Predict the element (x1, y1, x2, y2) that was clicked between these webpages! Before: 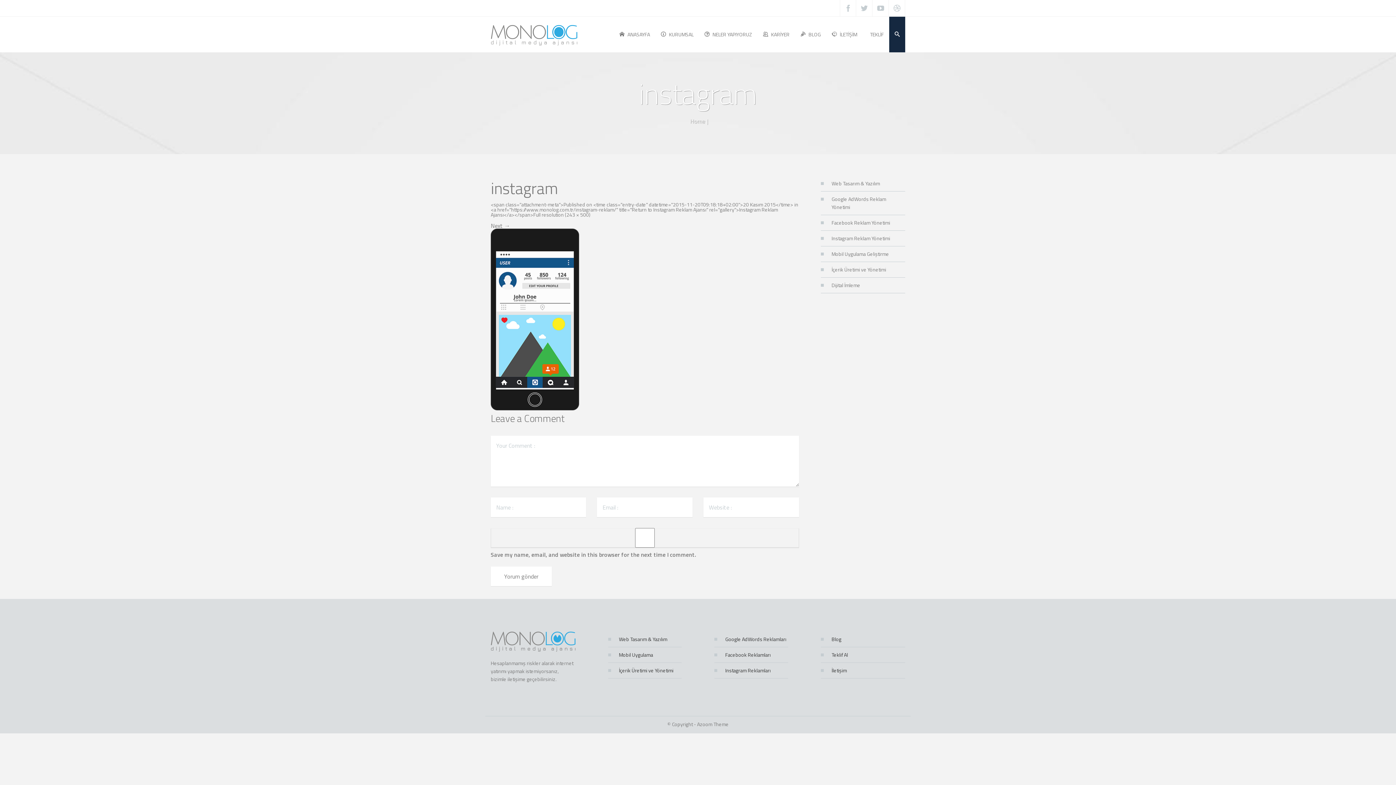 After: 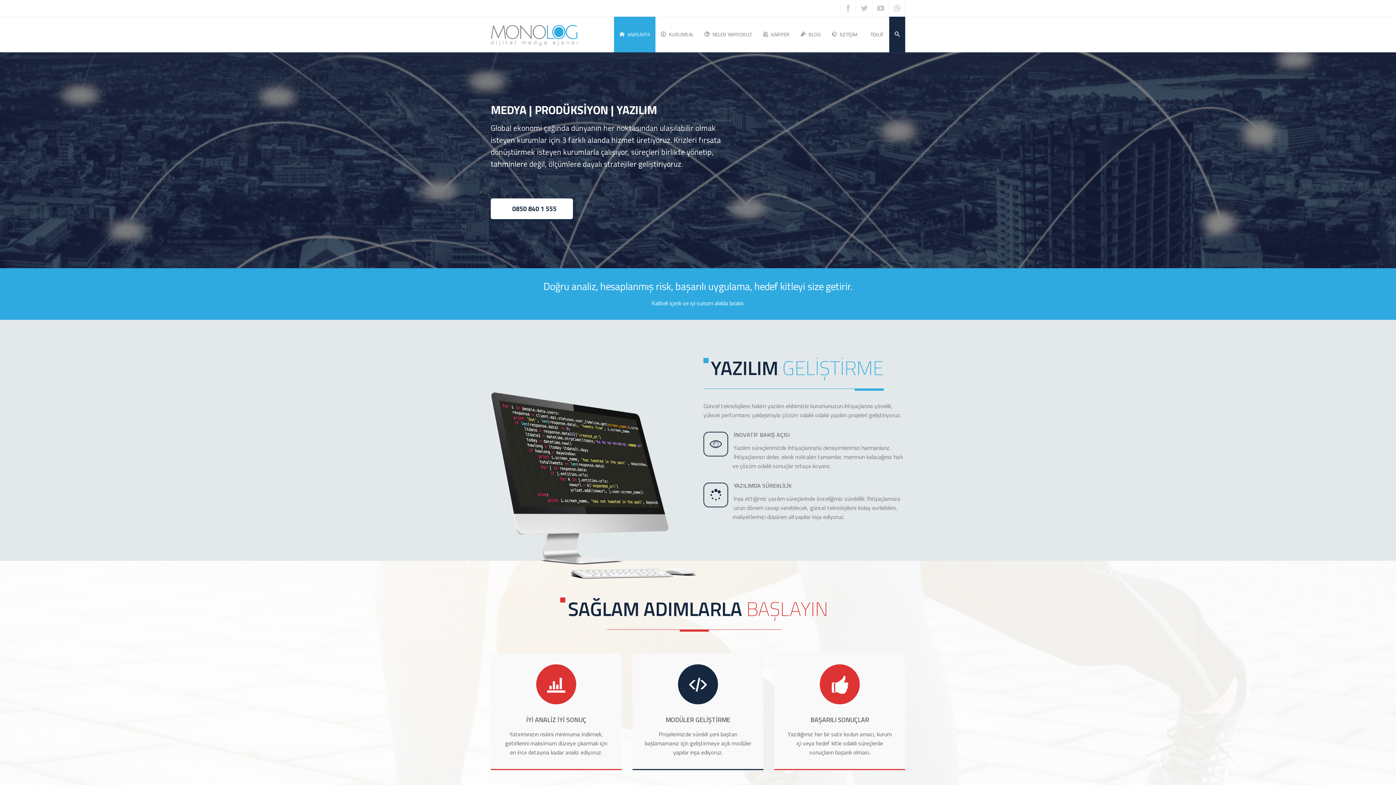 Action: bbox: (490, 30, 577, 38)